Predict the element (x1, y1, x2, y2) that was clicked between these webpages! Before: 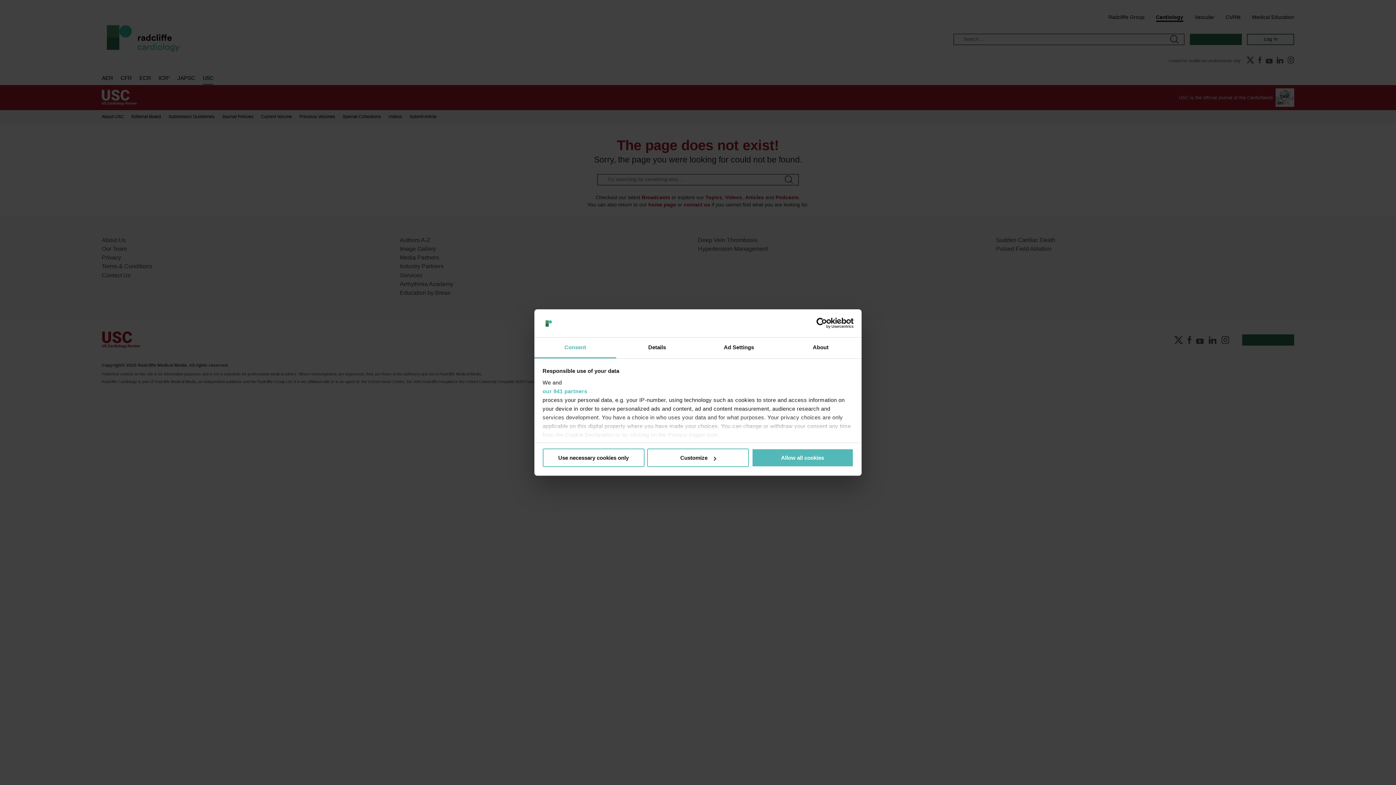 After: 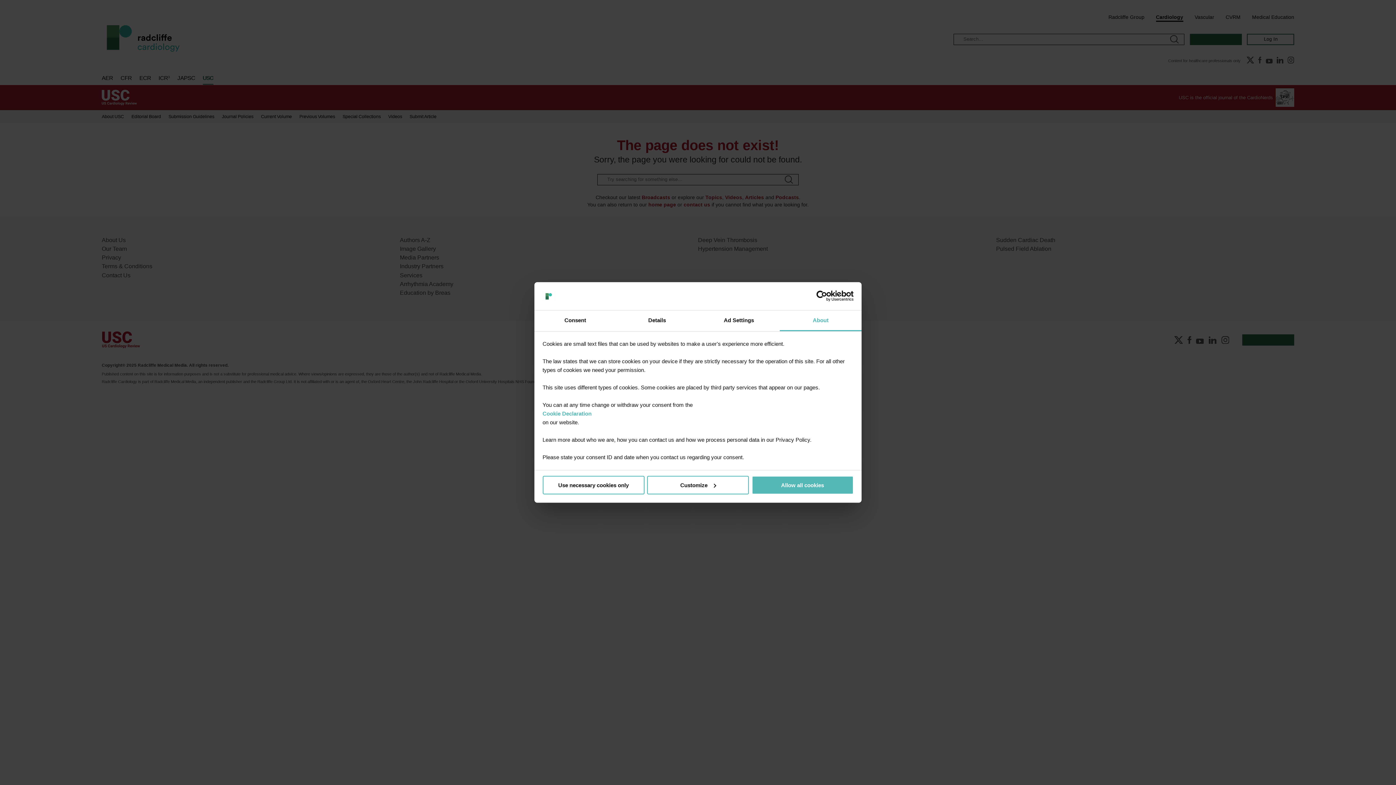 Action: label: About bbox: (780, 337, 861, 358)